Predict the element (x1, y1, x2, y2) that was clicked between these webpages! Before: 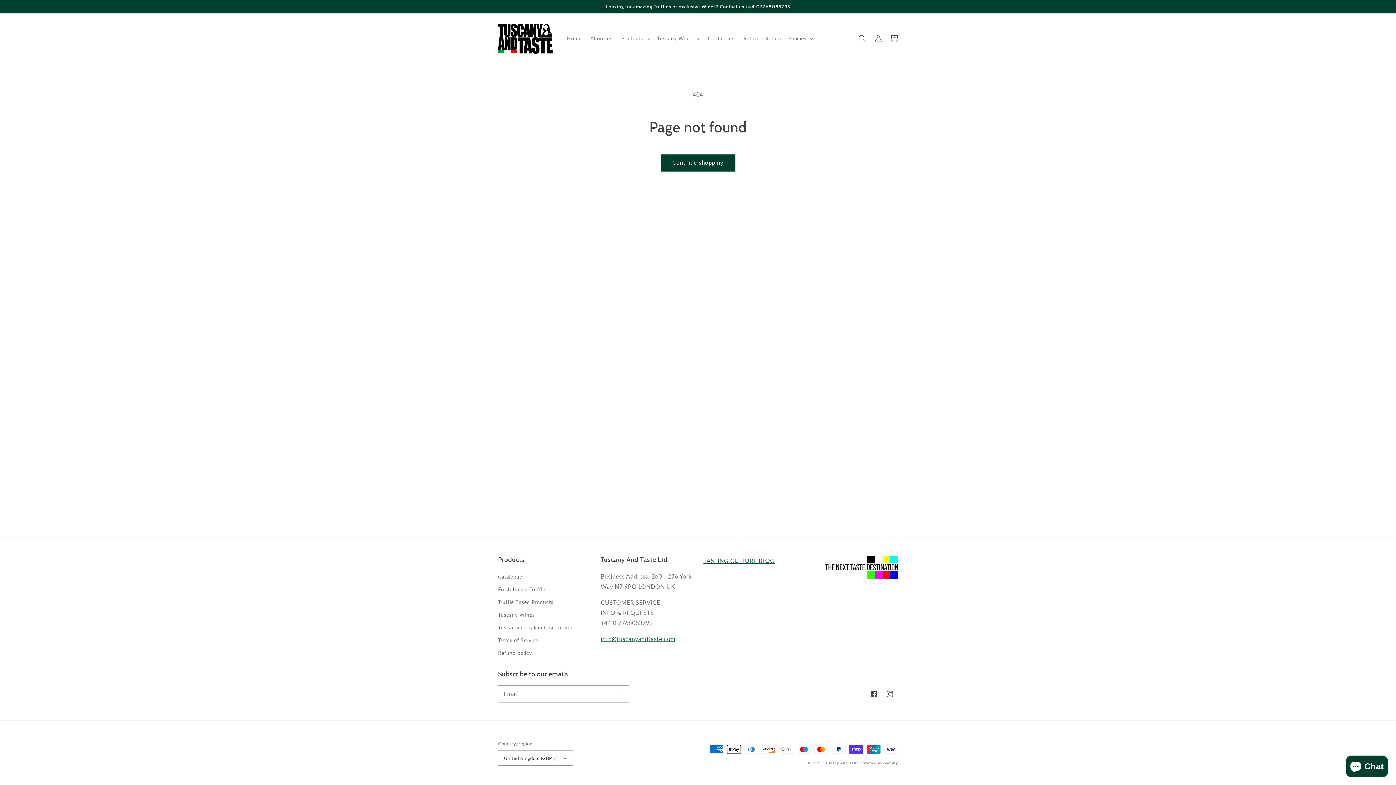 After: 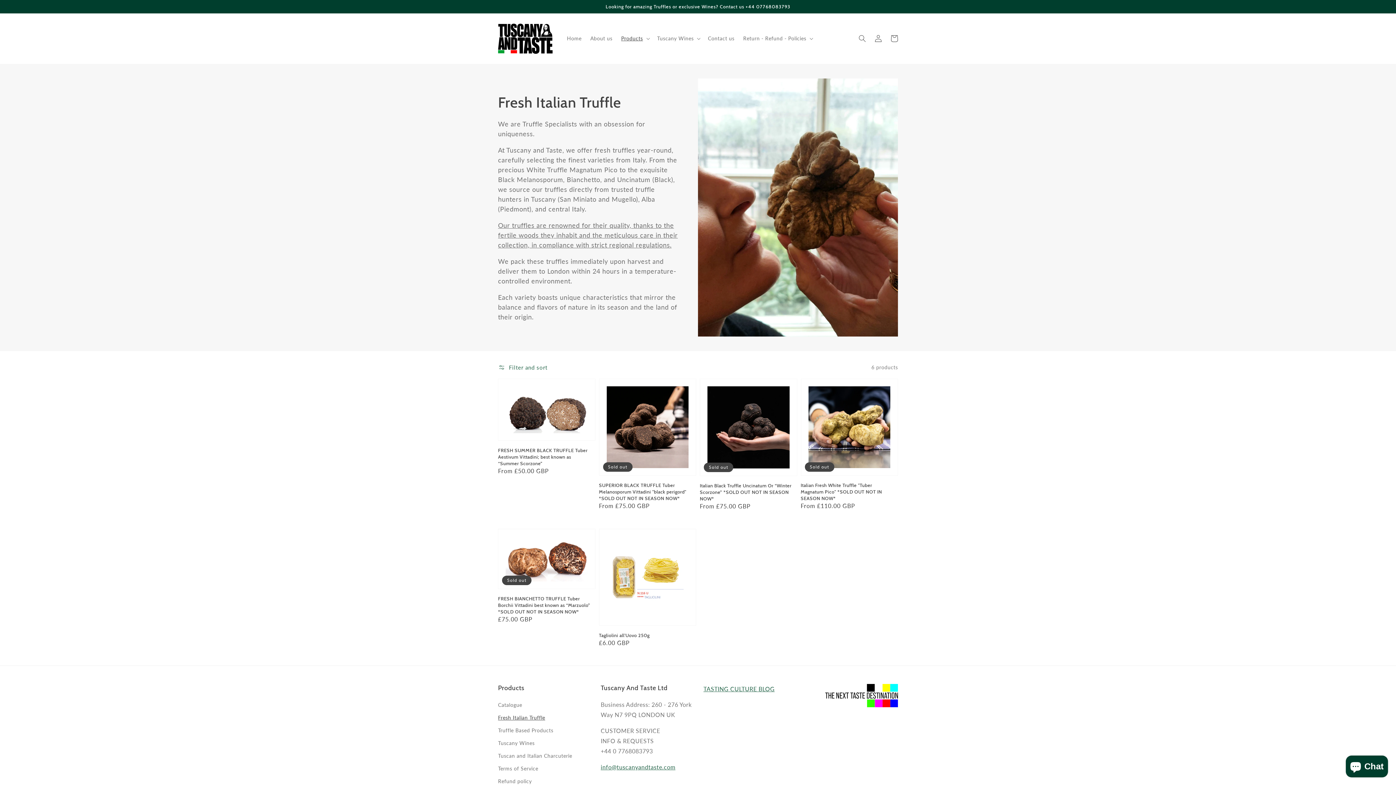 Action: bbox: (498, 583, 545, 596) label: Fresh Italian Truffle